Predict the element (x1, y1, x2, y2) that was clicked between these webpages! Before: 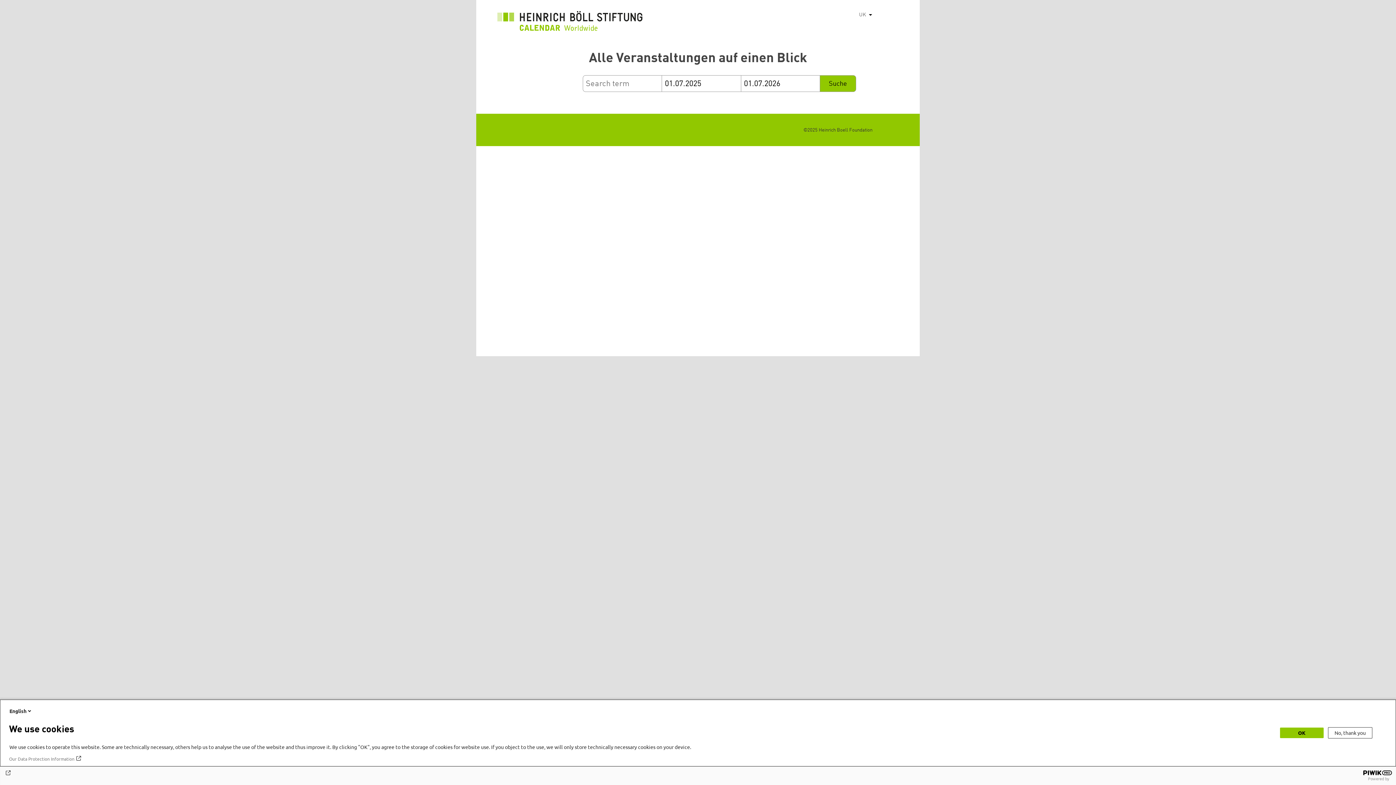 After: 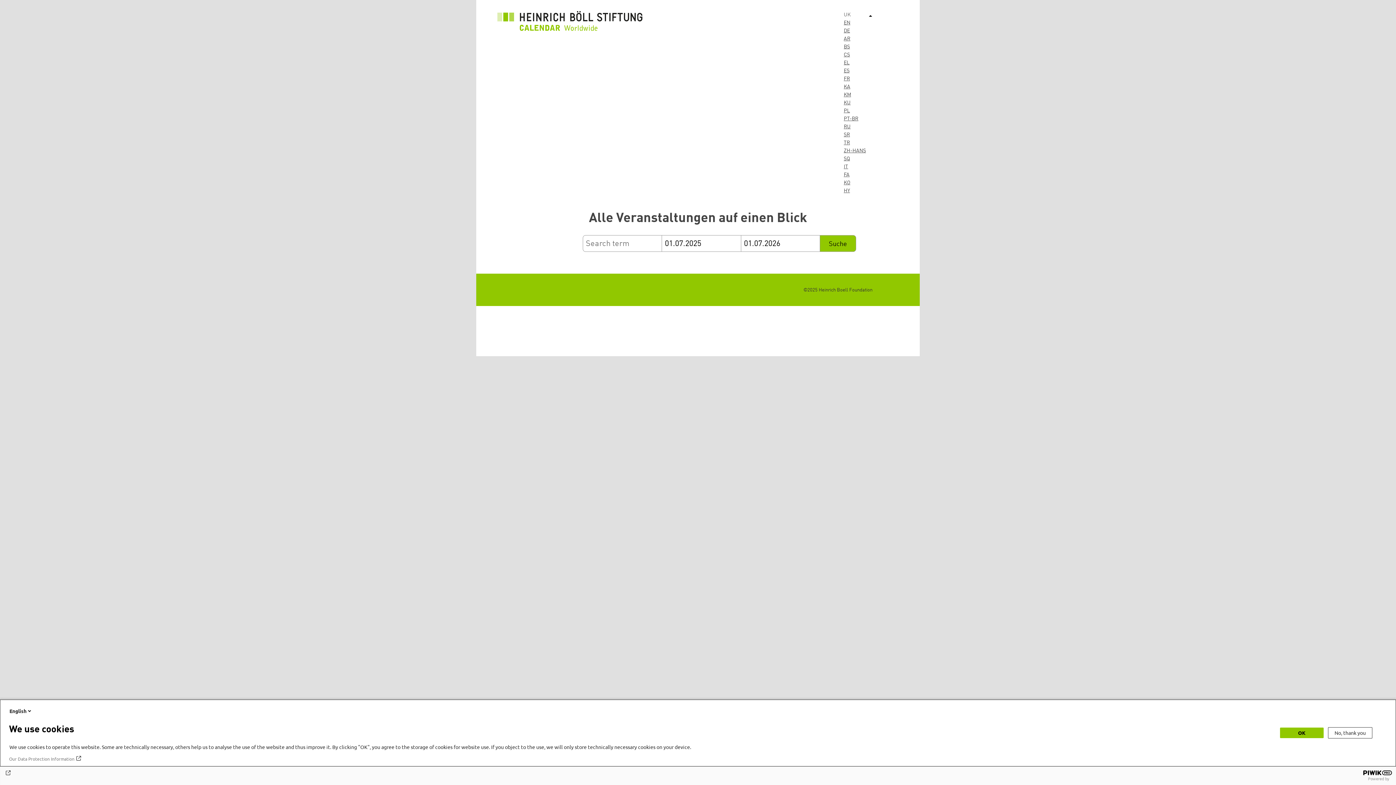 Action: bbox: (866, 10, 876, 18) label: Список додаткових дій